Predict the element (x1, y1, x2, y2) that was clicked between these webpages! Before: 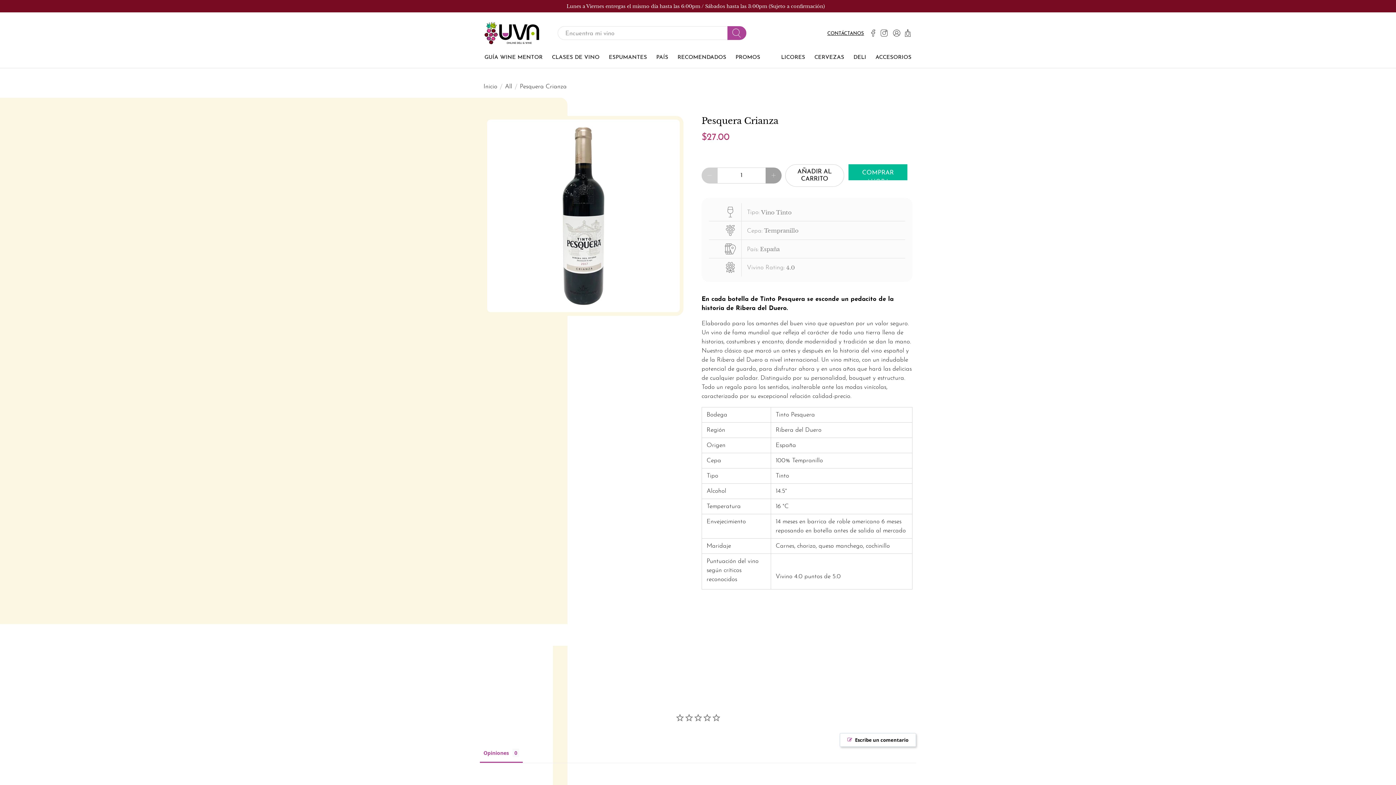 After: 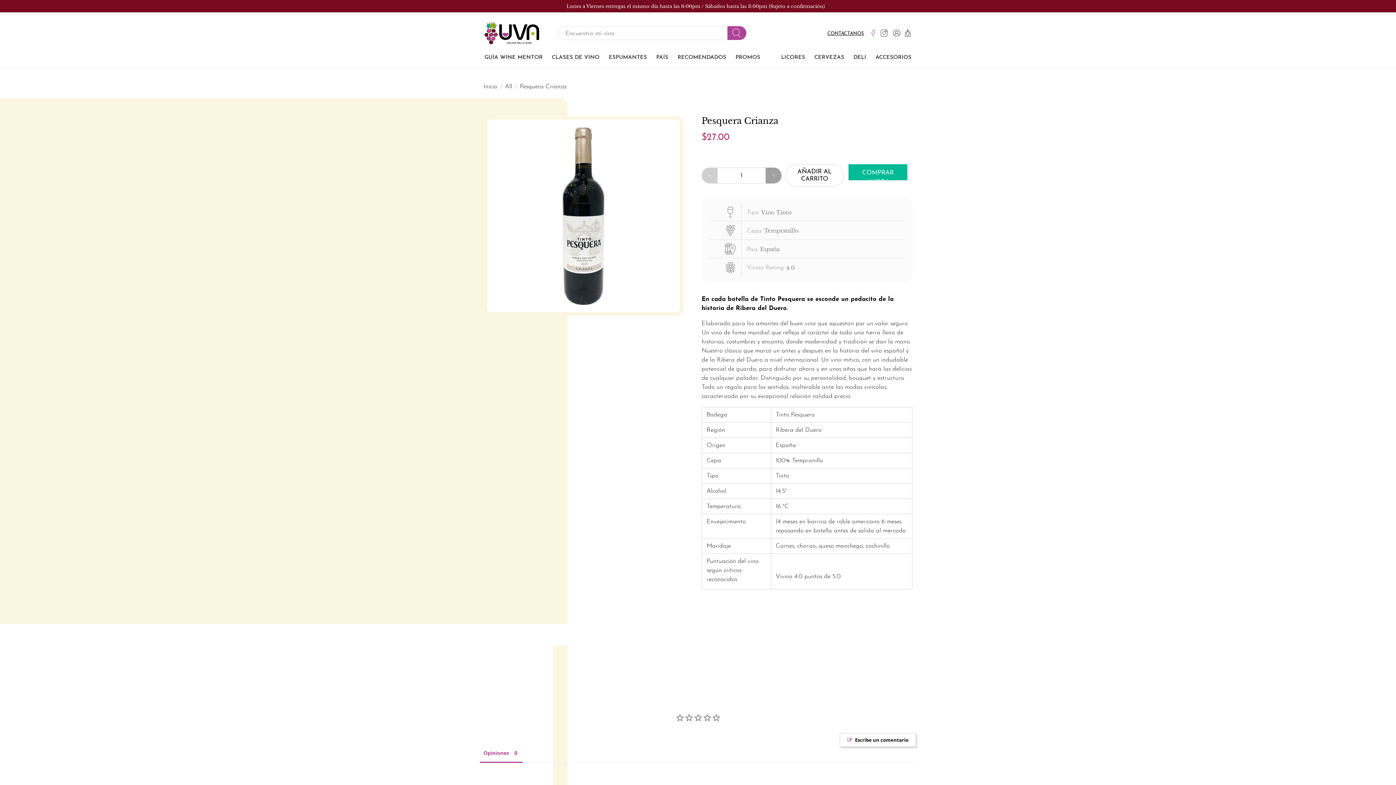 Action: bbox: (867, 23, 878, 42)